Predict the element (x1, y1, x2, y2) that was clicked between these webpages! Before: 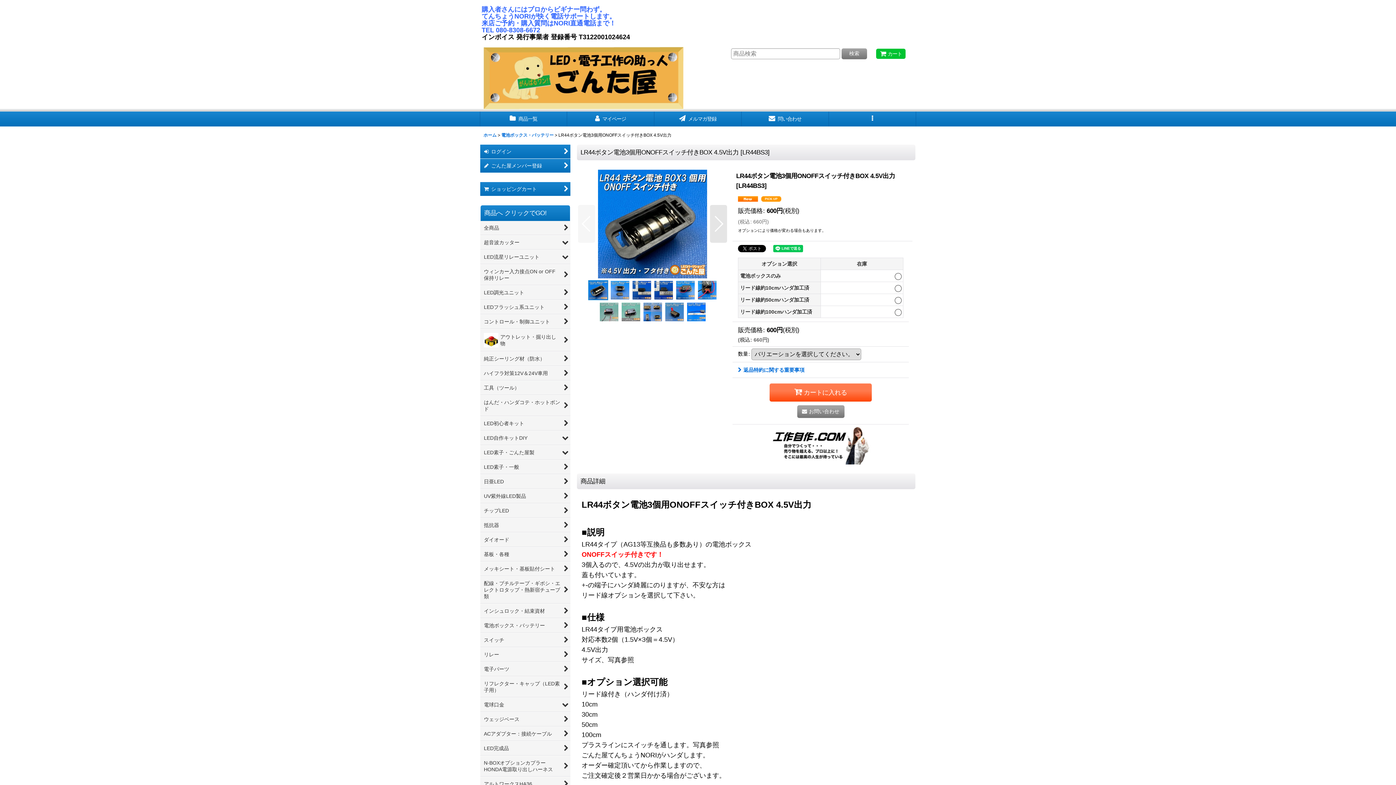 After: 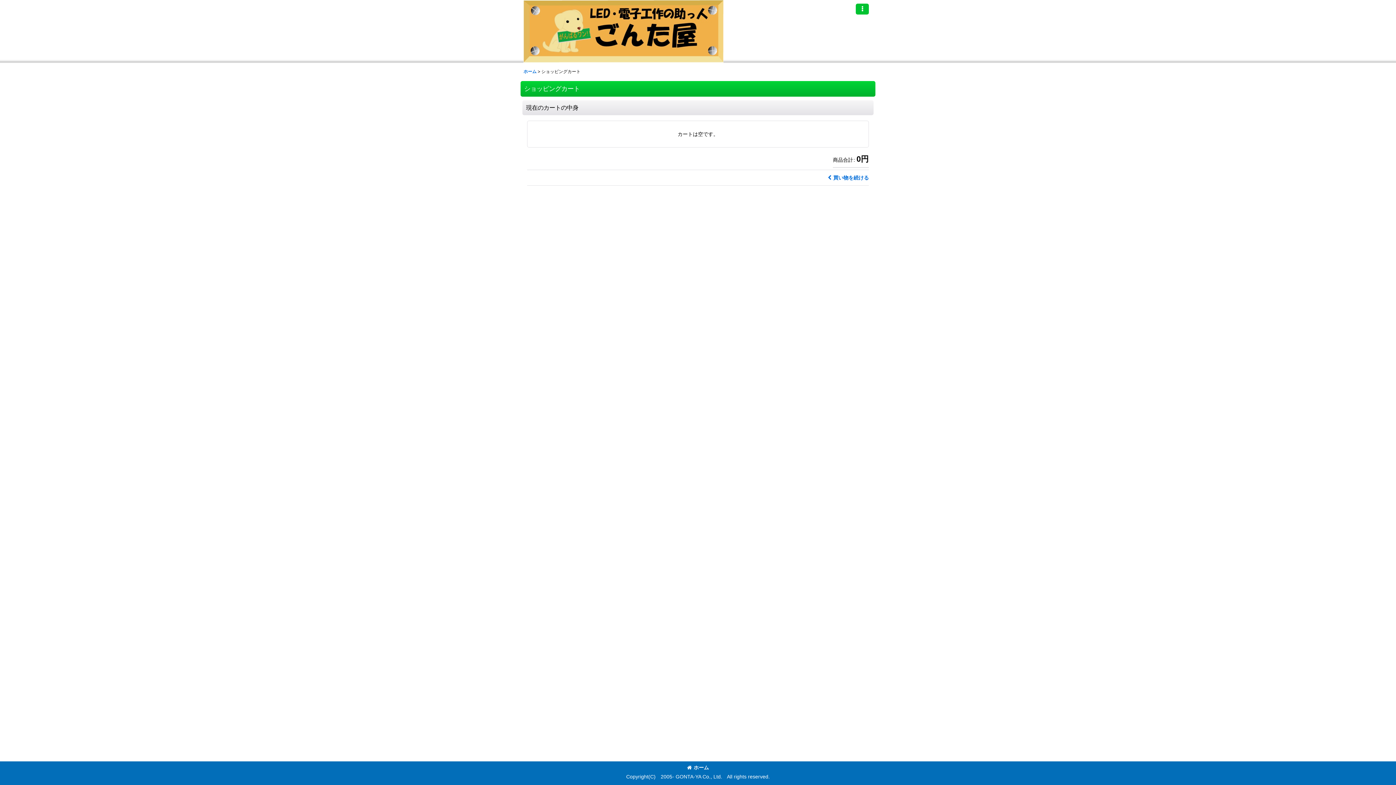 Action: label: カート bbox: (876, 48, 905, 58)